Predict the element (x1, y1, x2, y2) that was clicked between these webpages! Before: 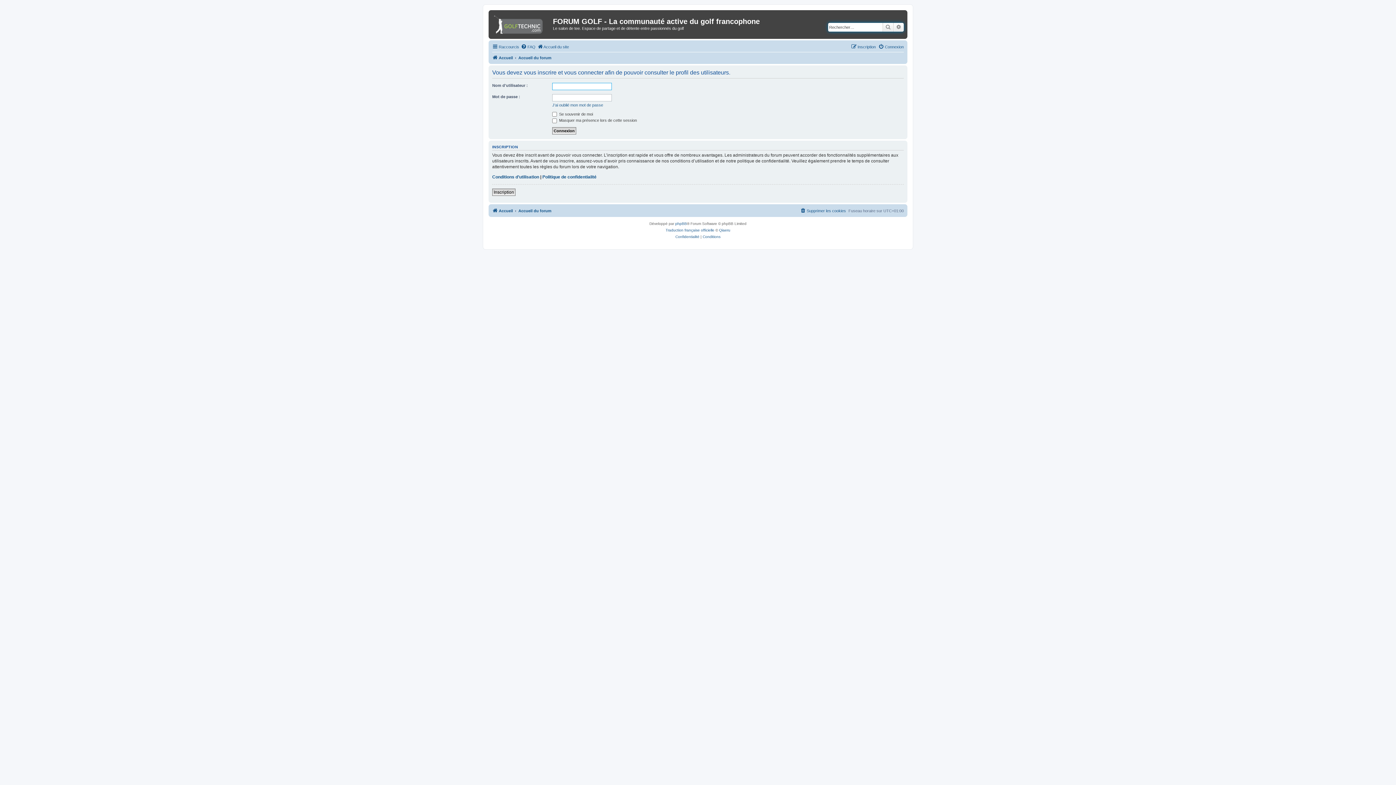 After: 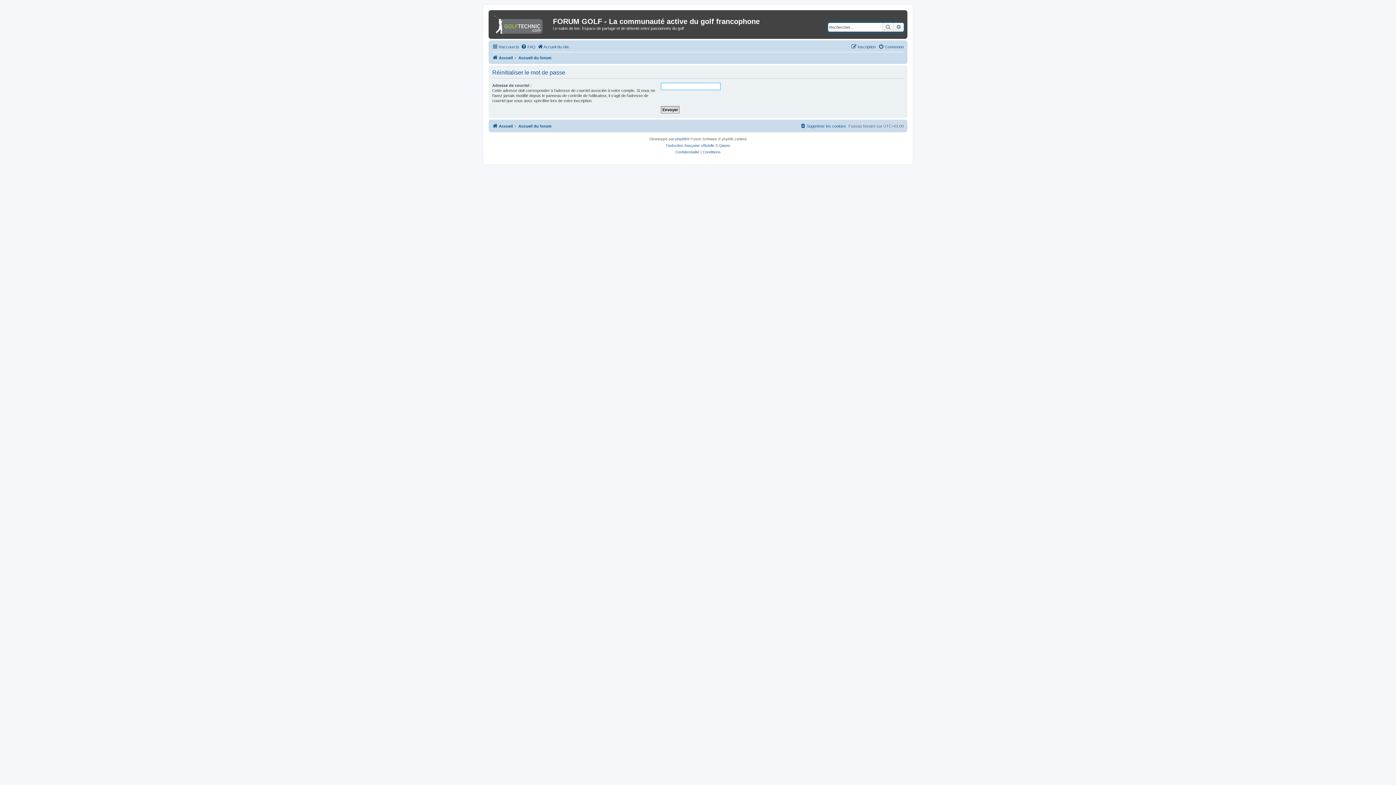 Action: bbox: (552, 102, 603, 107) label: J’ai oublié mon mot de passe